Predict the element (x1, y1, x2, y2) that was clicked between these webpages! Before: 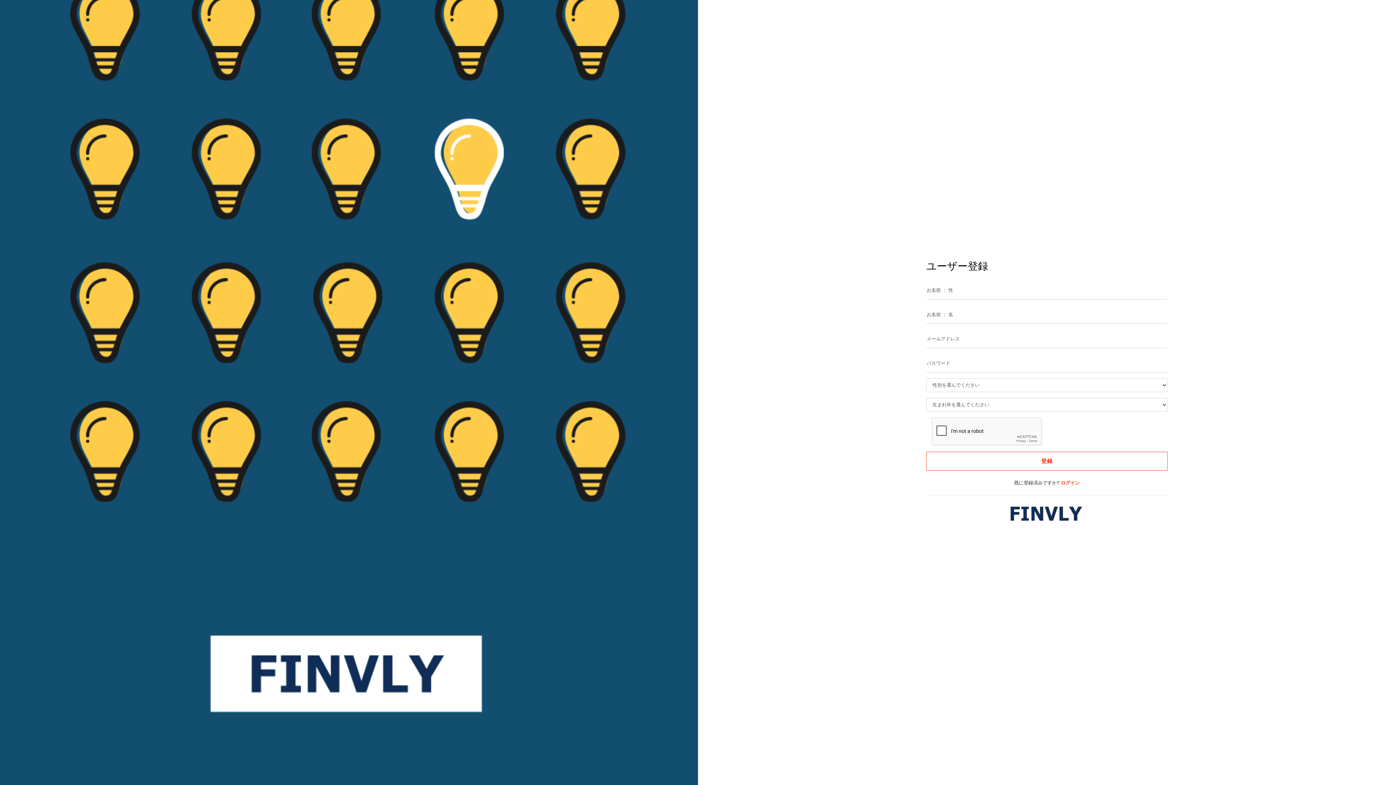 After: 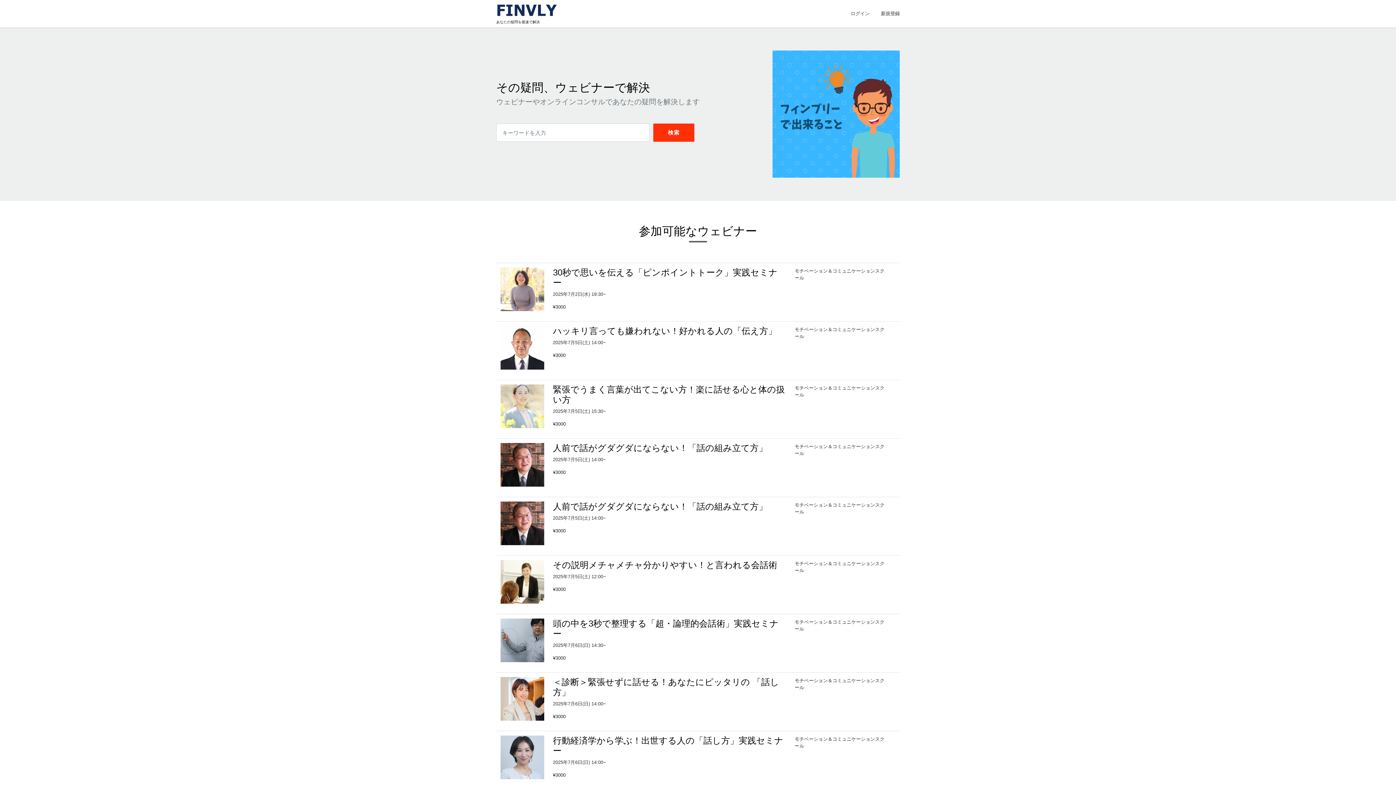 Action: bbox: (1009, 511, 1082, 517)